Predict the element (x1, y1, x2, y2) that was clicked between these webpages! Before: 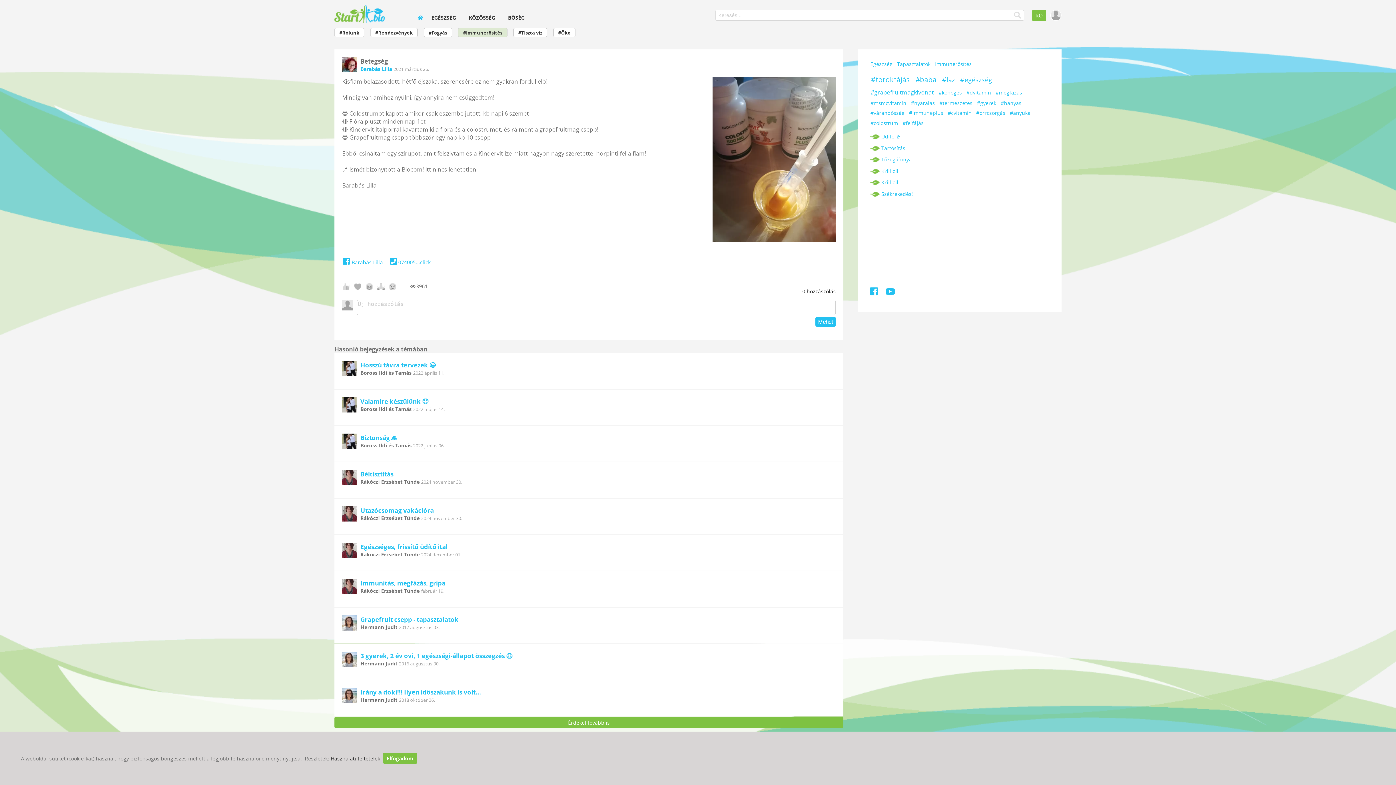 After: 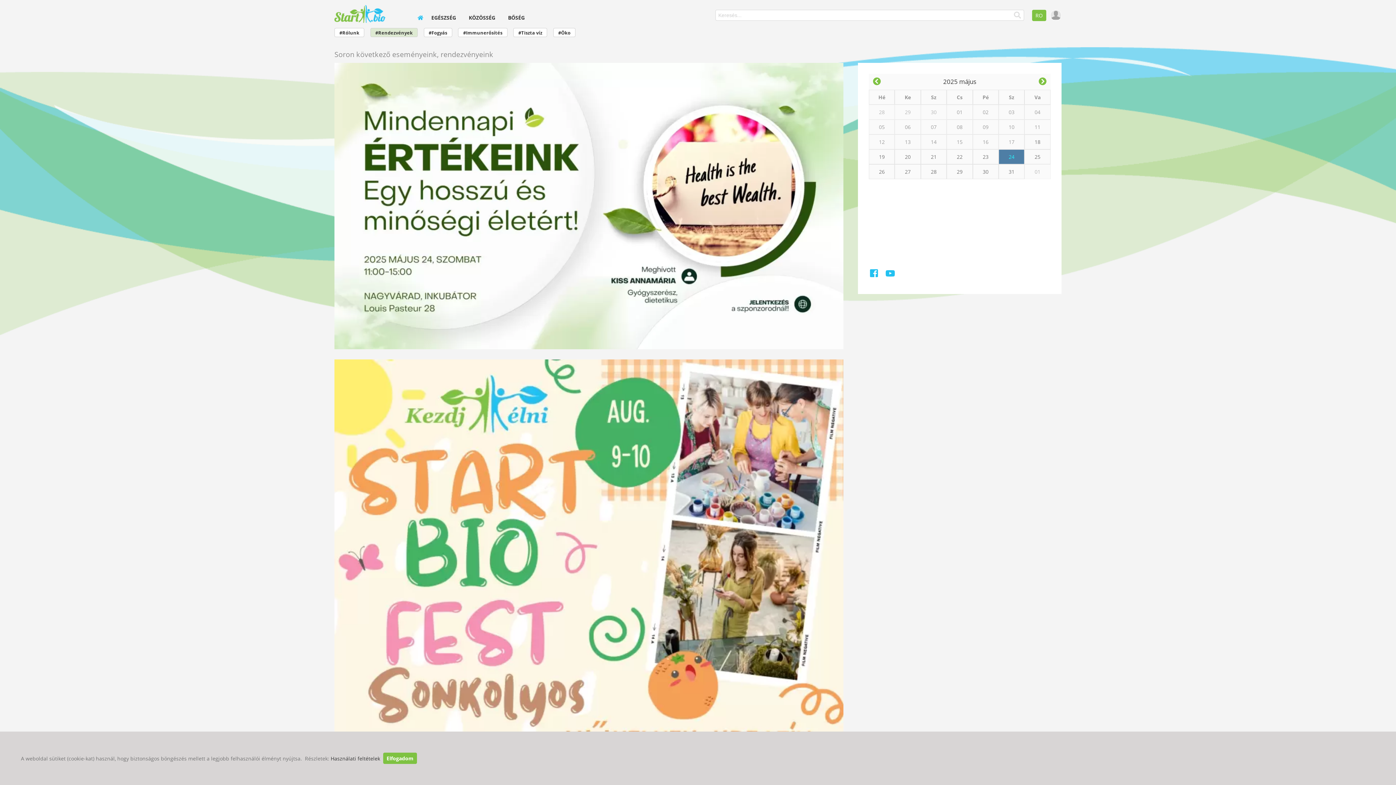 Action: bbox: (370, 28, 417, 37) label: #Rendezvények